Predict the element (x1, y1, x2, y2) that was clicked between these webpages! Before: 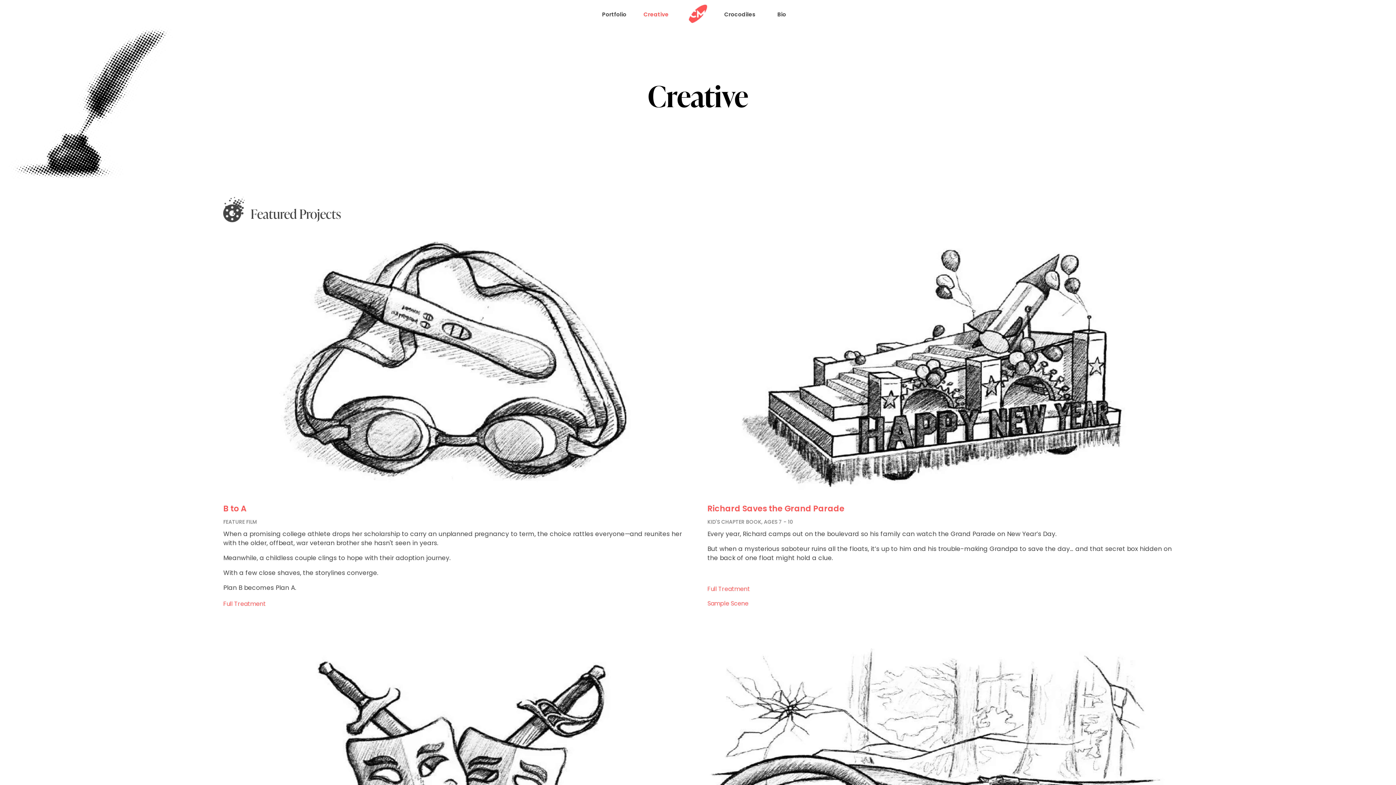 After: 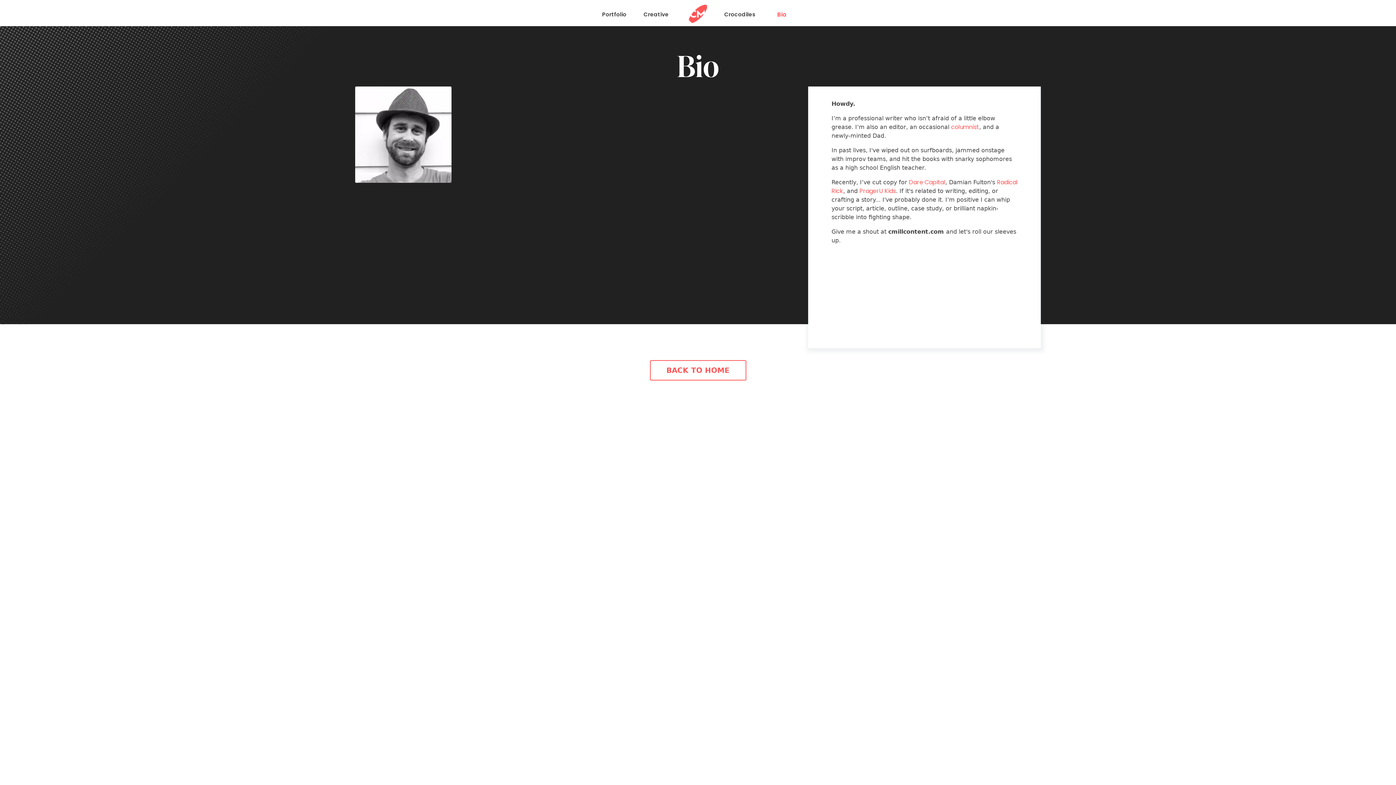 Action: bbox: (761, 9, 802, 19) label: Bio